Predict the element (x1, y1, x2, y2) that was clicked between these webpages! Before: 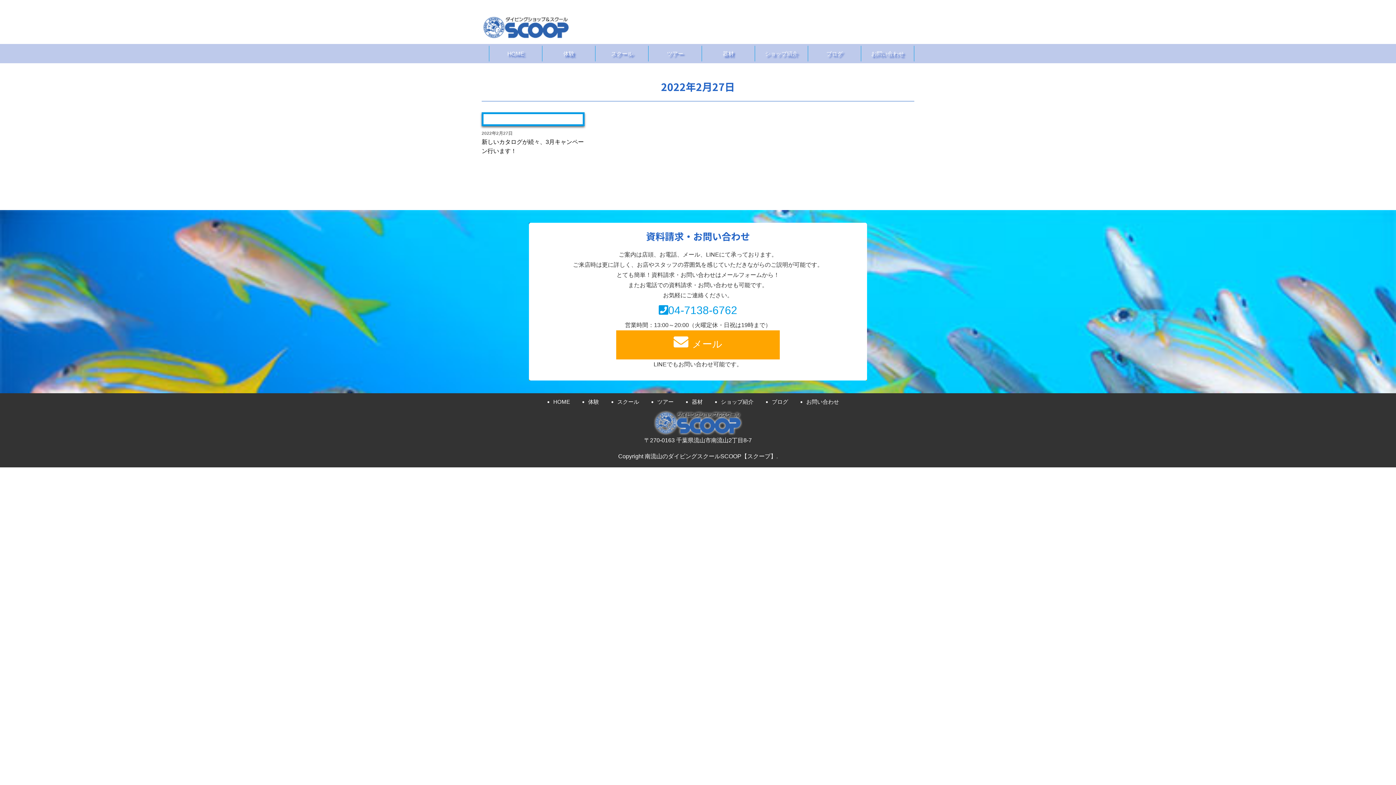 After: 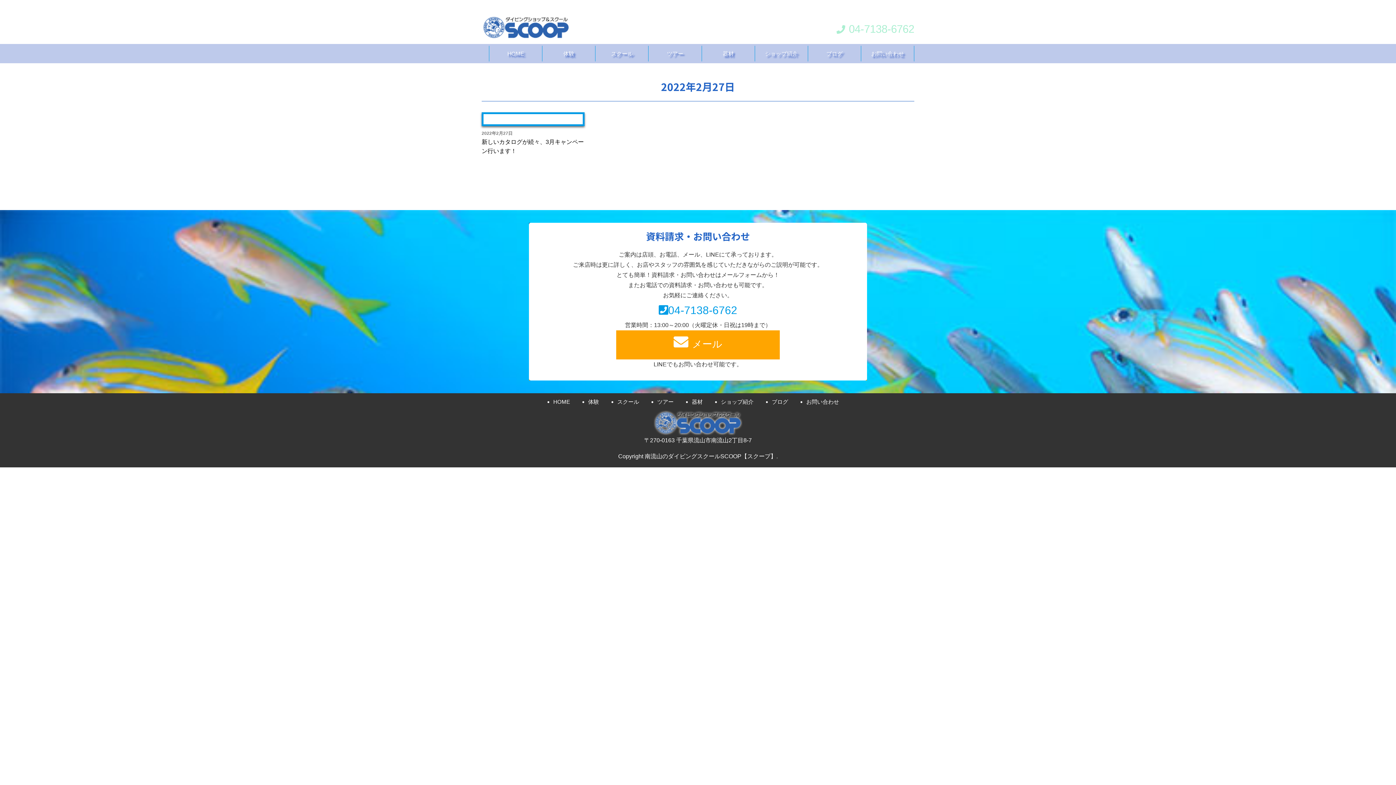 Action: bbox: (836, 27, 914, 33) label: 04-7138-6762